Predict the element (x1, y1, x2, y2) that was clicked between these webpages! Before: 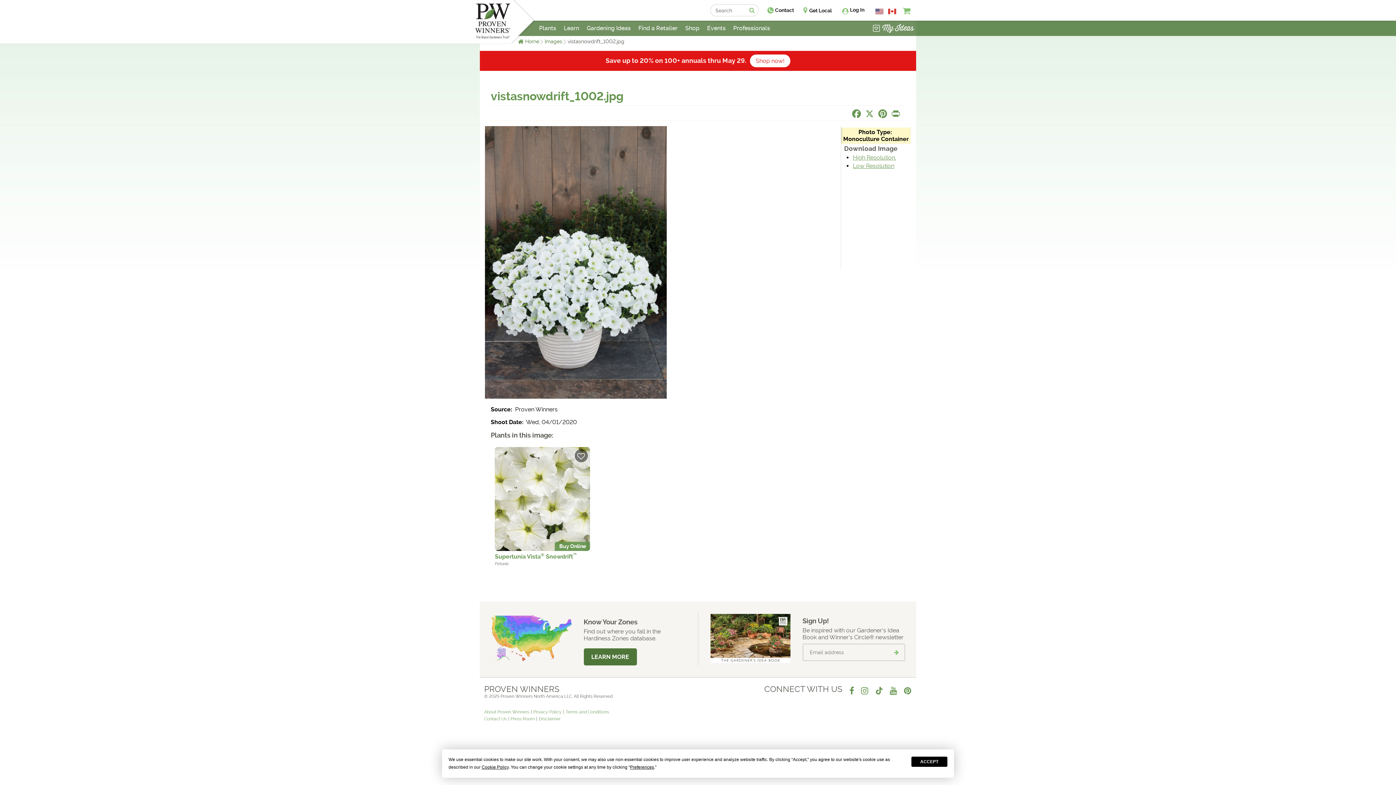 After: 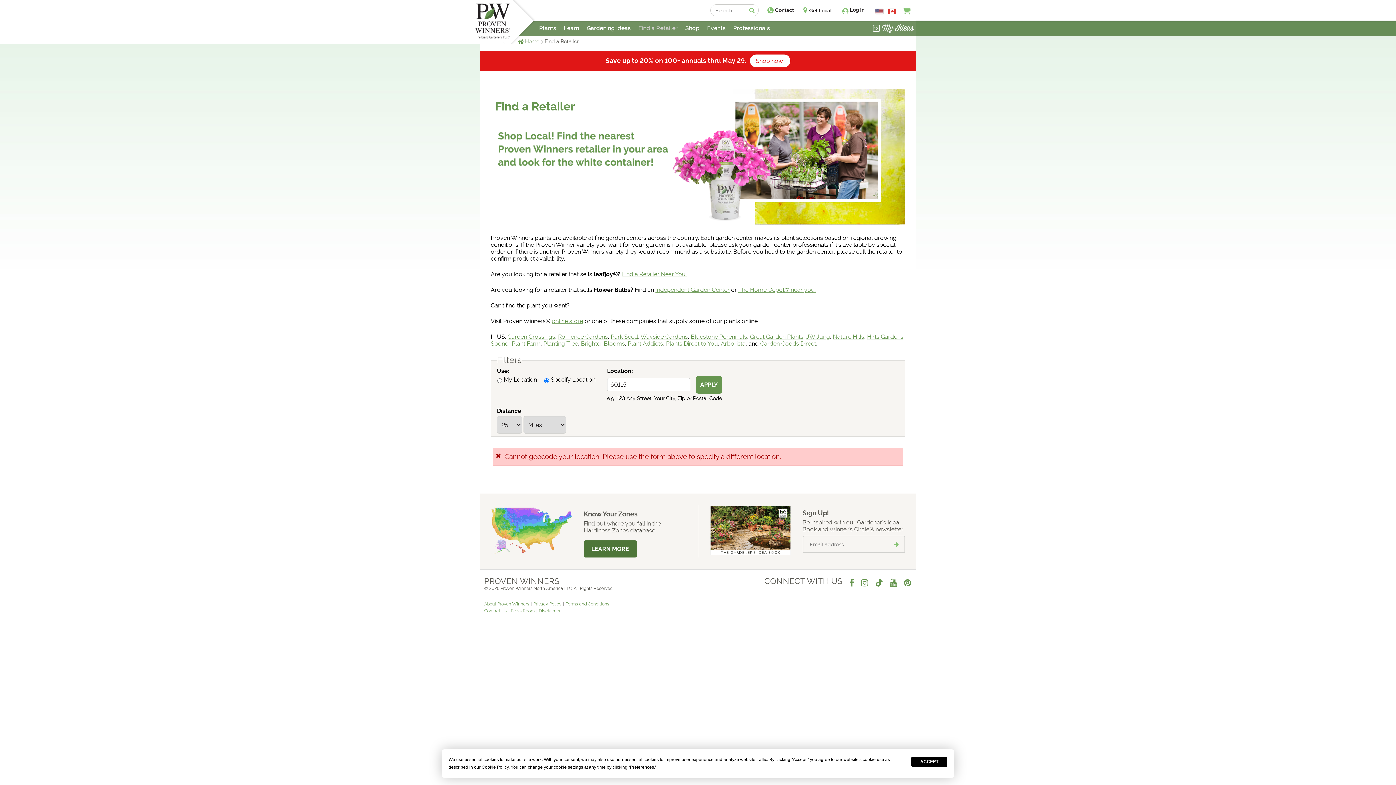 Action: bbox: (635, 23, 681, 33) label: Find a Retailer